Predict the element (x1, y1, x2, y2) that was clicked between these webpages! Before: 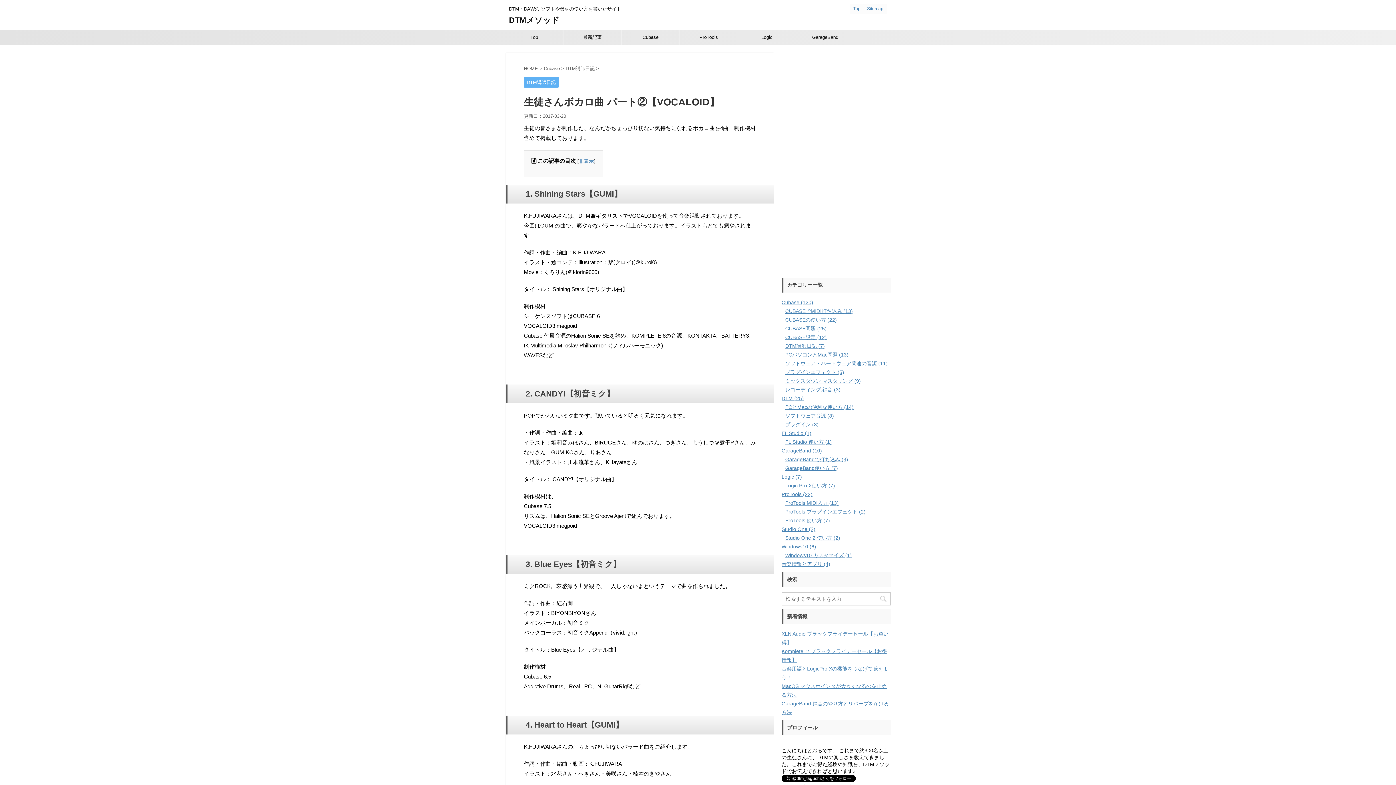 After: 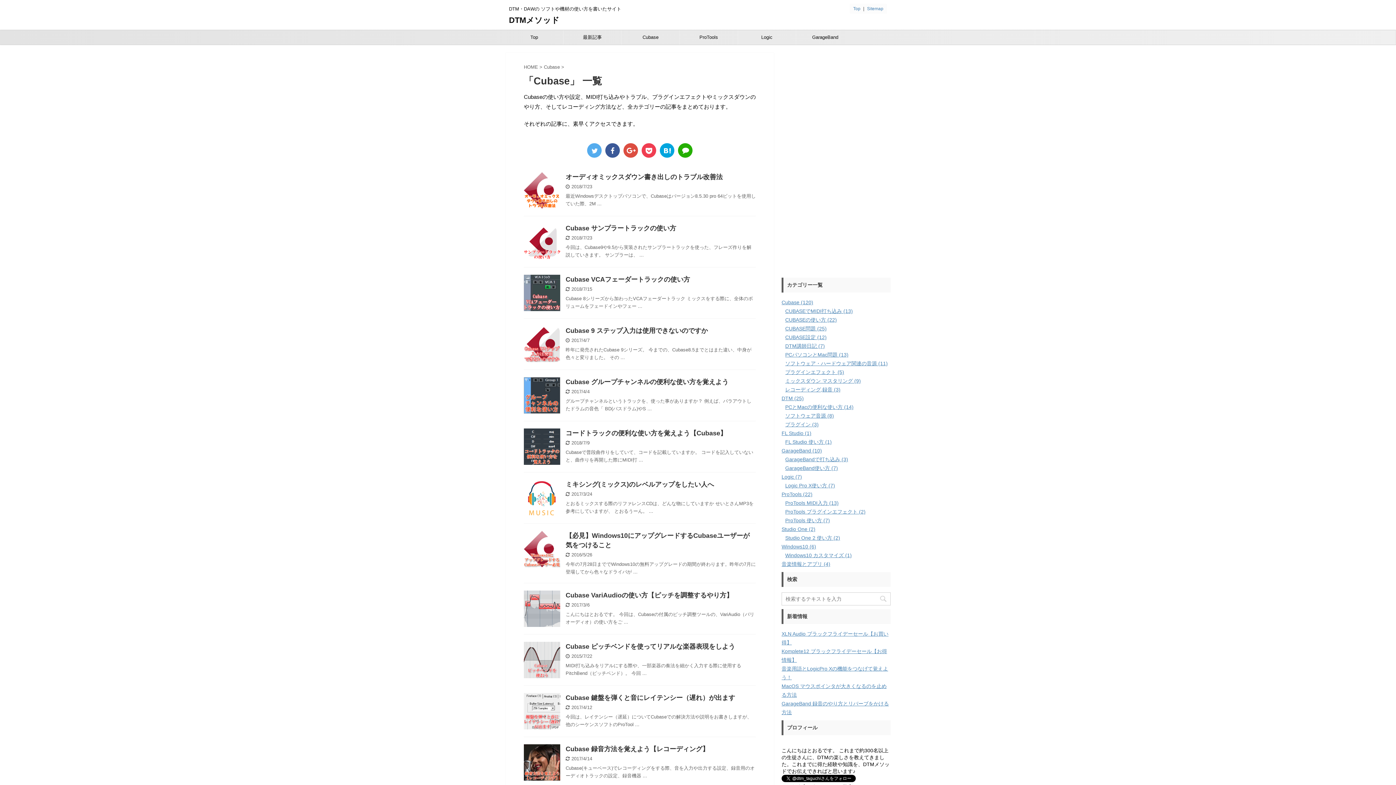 Action: label: Cubase bbox: (621, 30, 679, 44)